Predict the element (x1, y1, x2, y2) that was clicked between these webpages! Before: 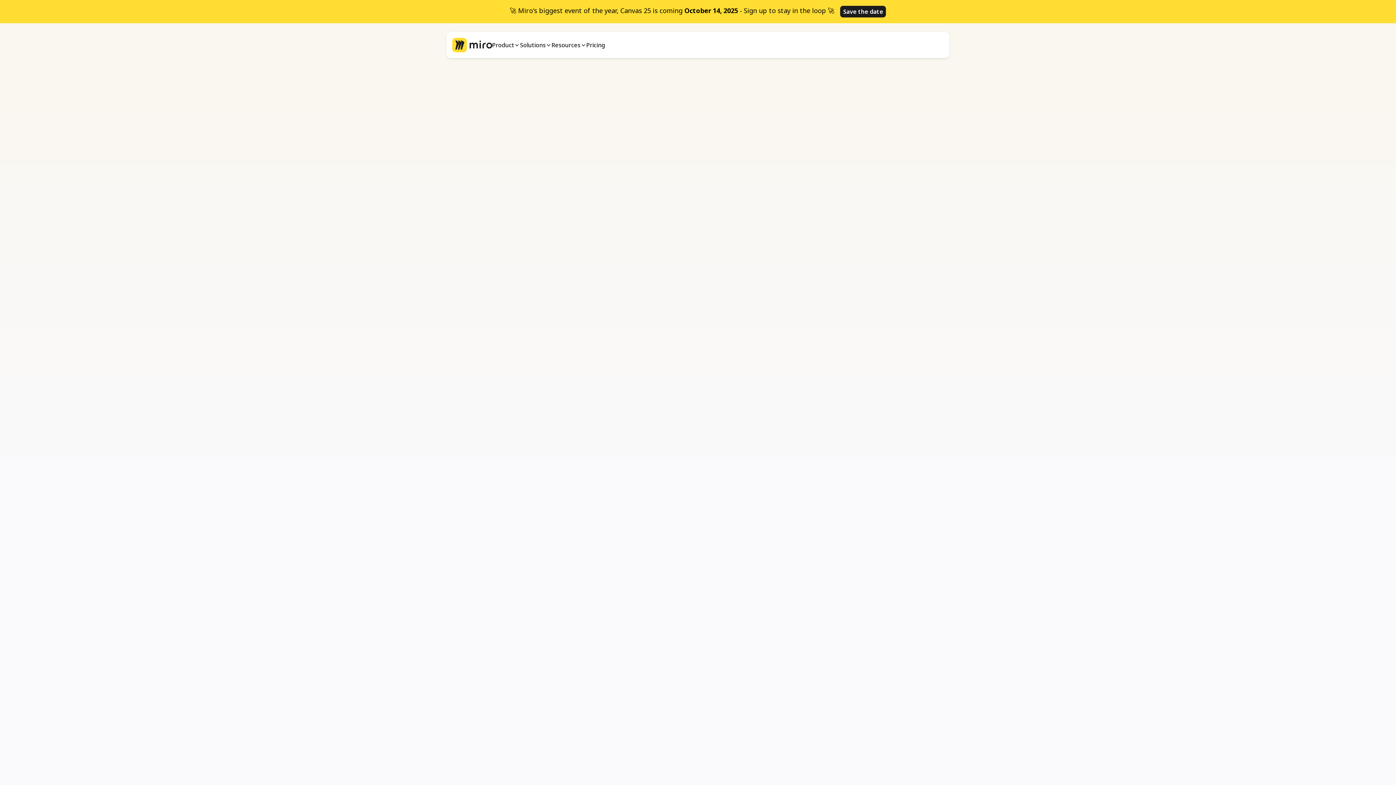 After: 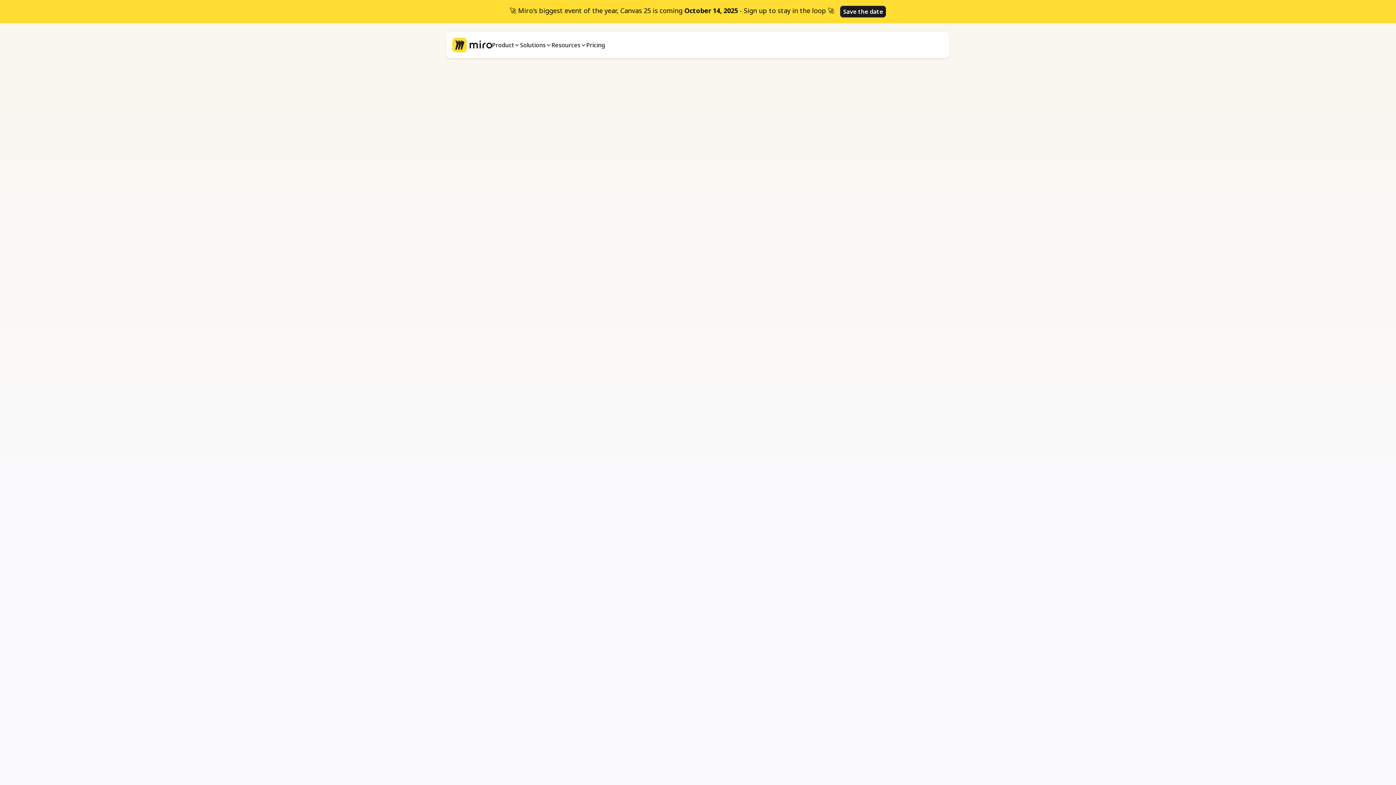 Action: bbox: (449, 34, 495, 55) label: Go to homepage